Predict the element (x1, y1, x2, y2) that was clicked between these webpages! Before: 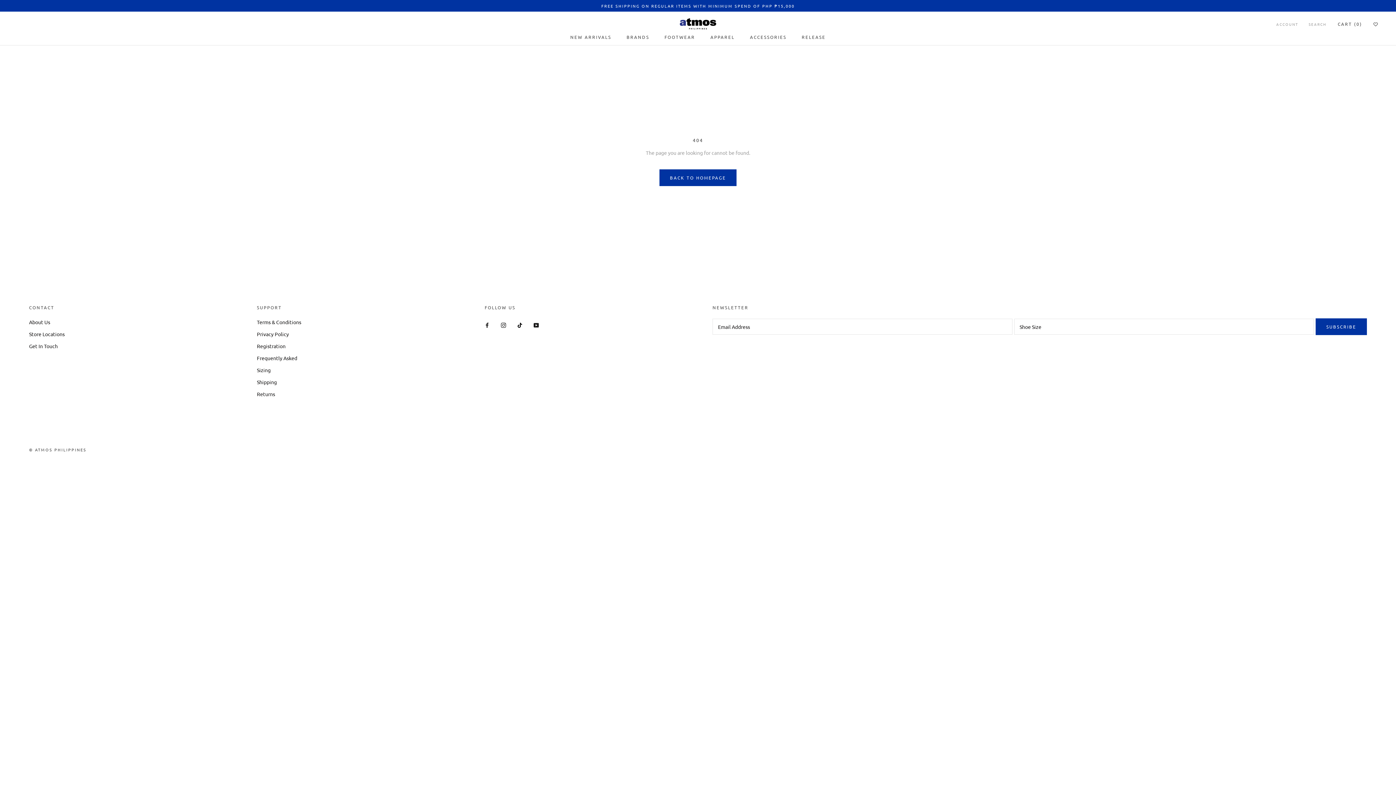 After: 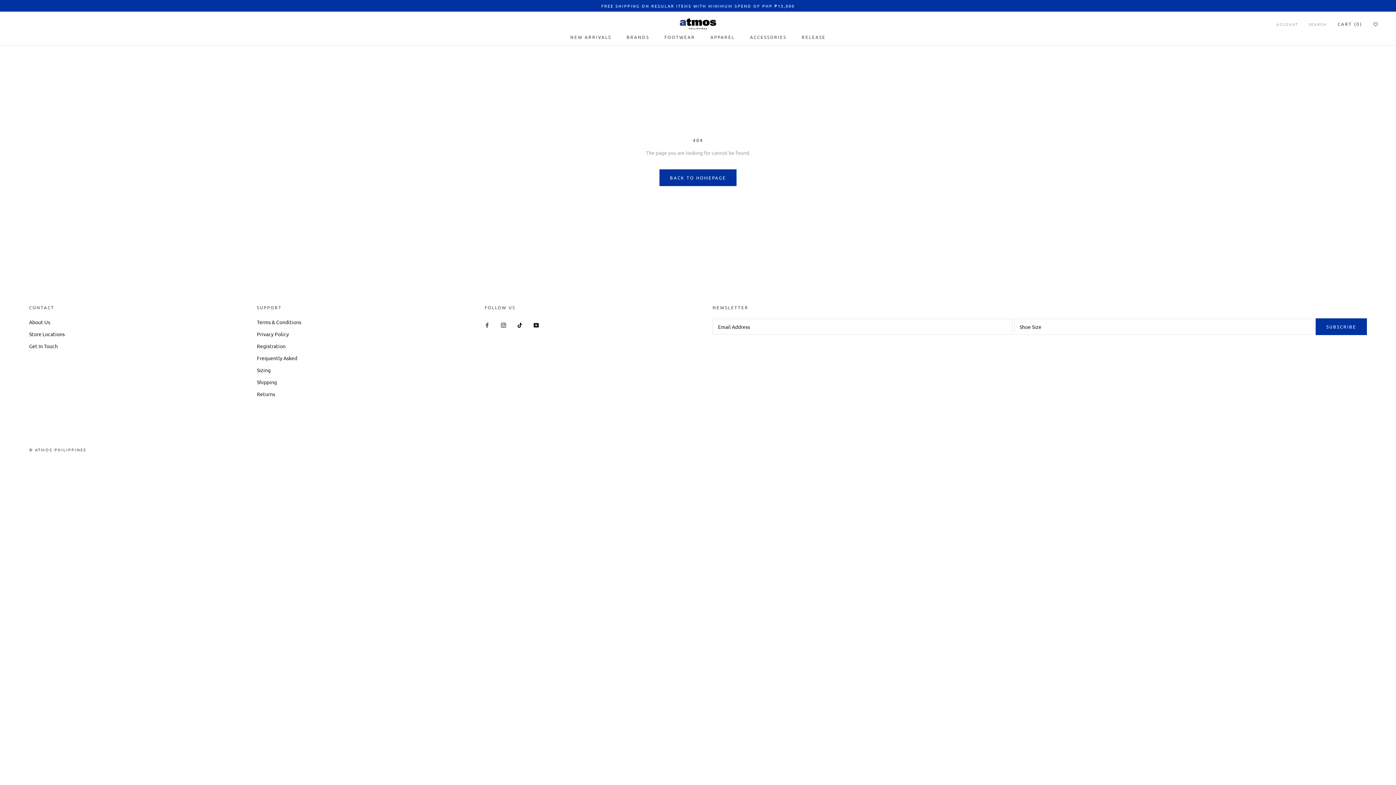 Action: bbox: (484, 320, 489, 329) label: Facebook